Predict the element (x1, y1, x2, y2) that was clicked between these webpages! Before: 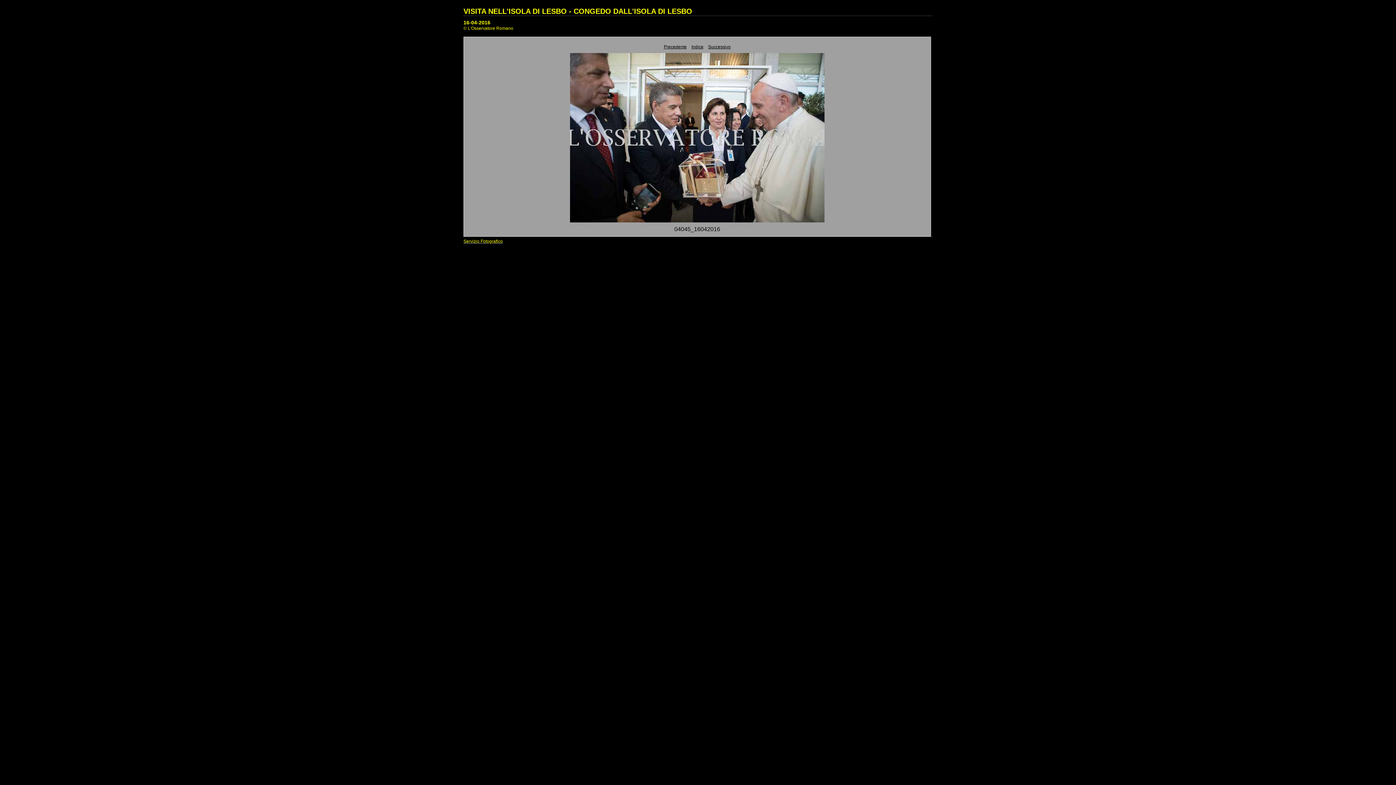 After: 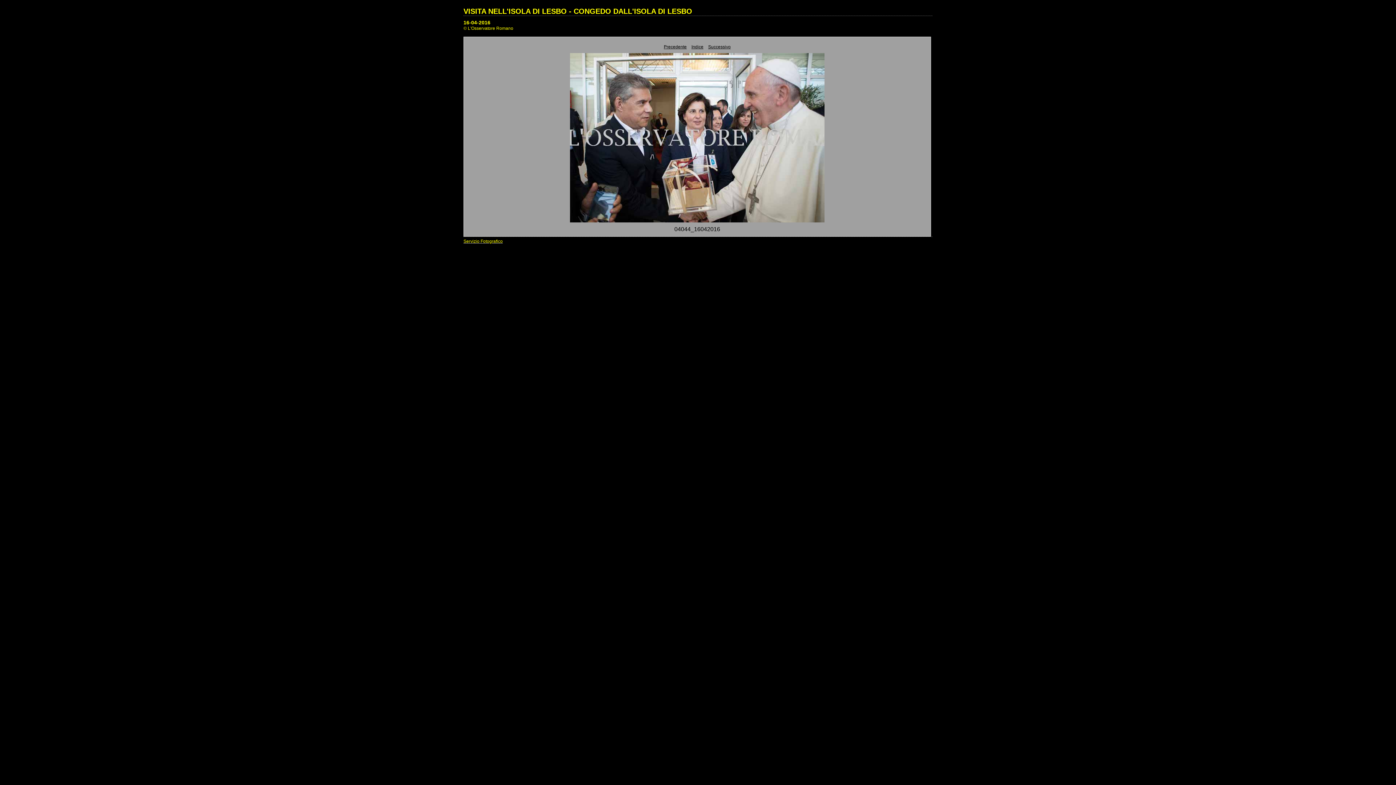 Action: bbox: (664, 44, 686, 49) label: Precedente